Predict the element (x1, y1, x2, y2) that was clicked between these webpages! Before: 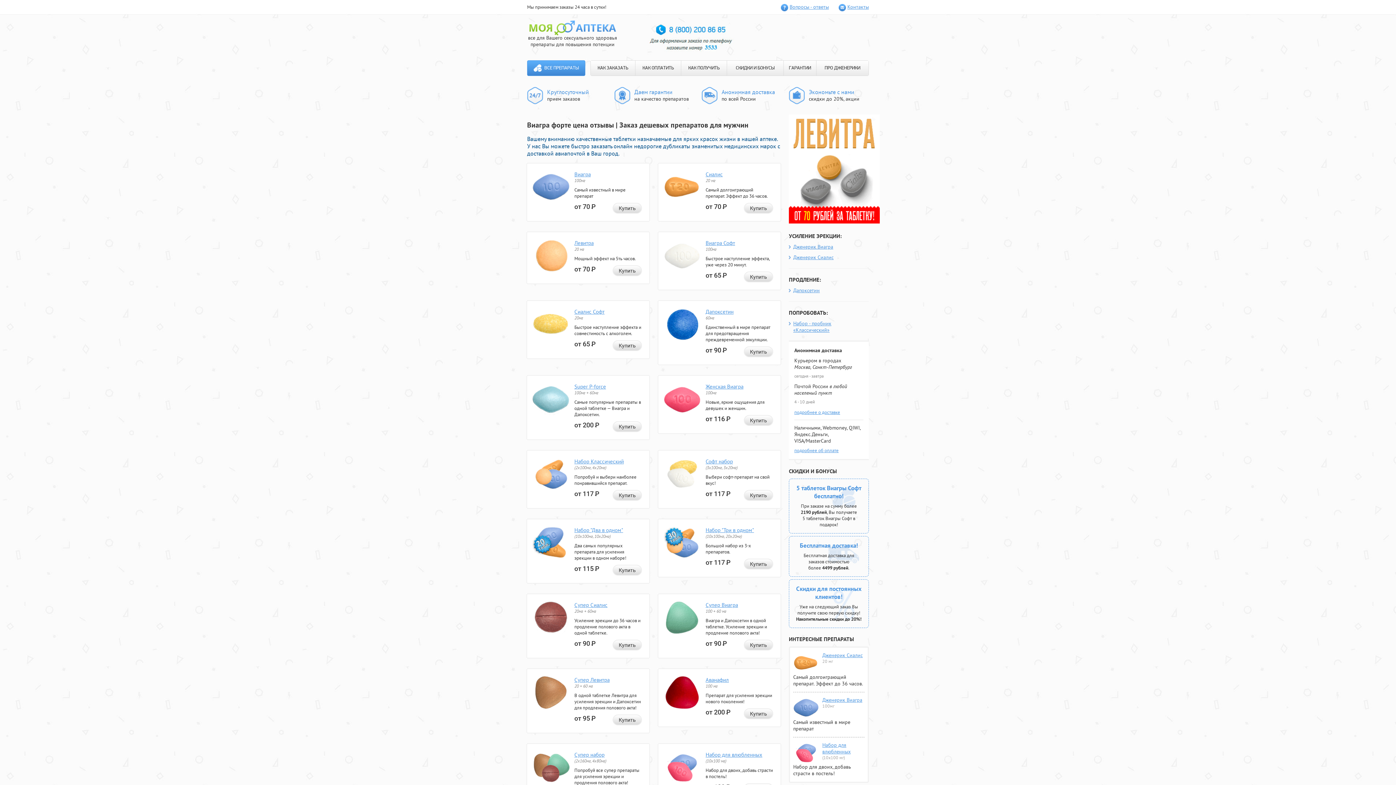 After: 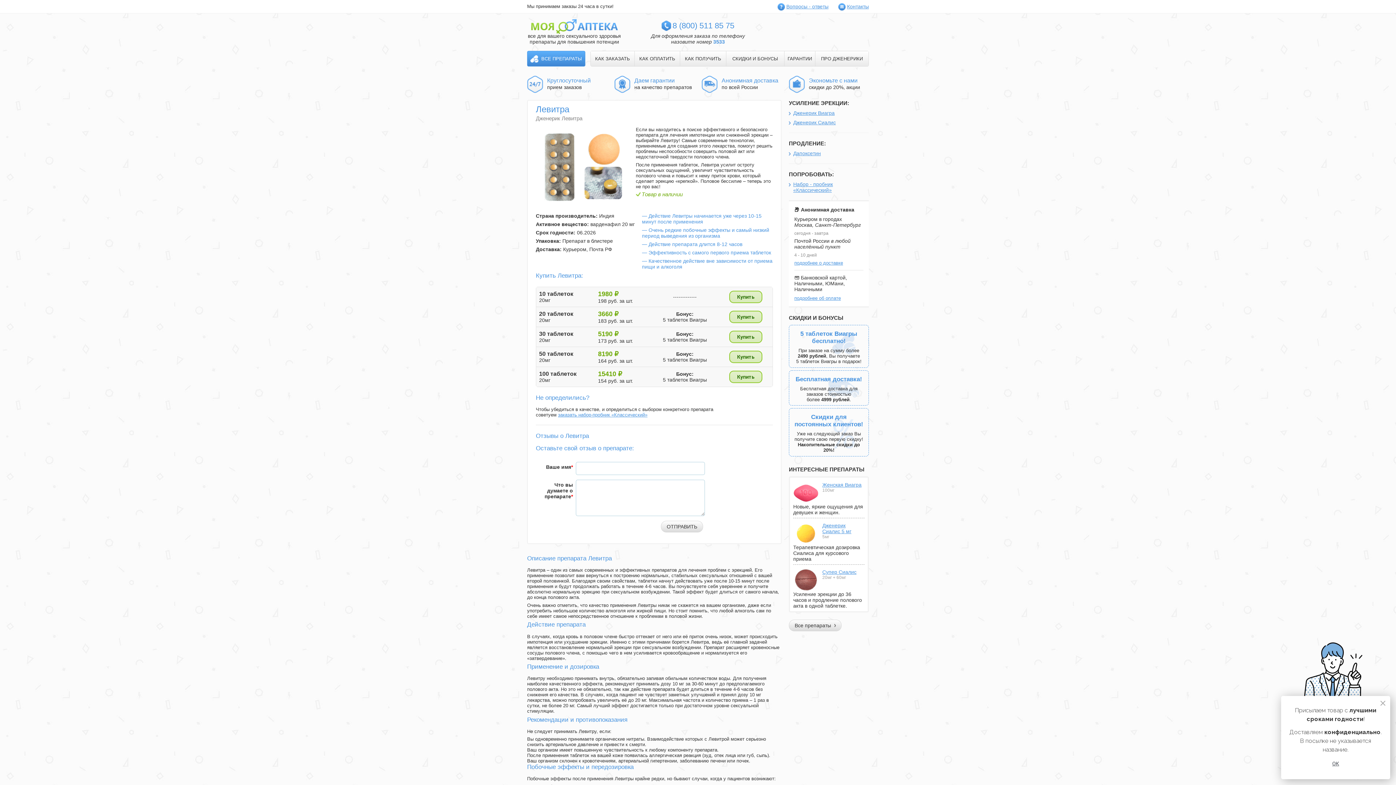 Action: bbox: (532, 267, 569, 273)